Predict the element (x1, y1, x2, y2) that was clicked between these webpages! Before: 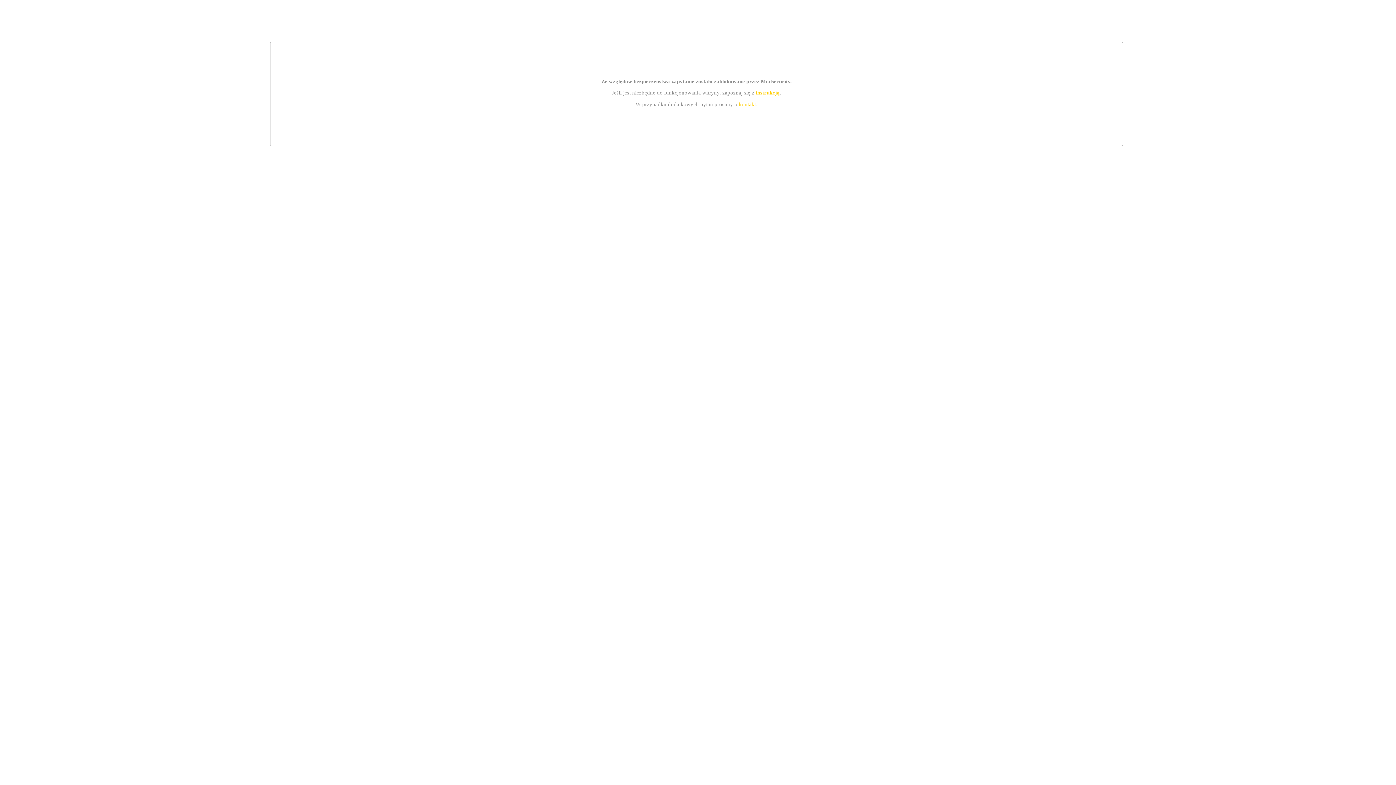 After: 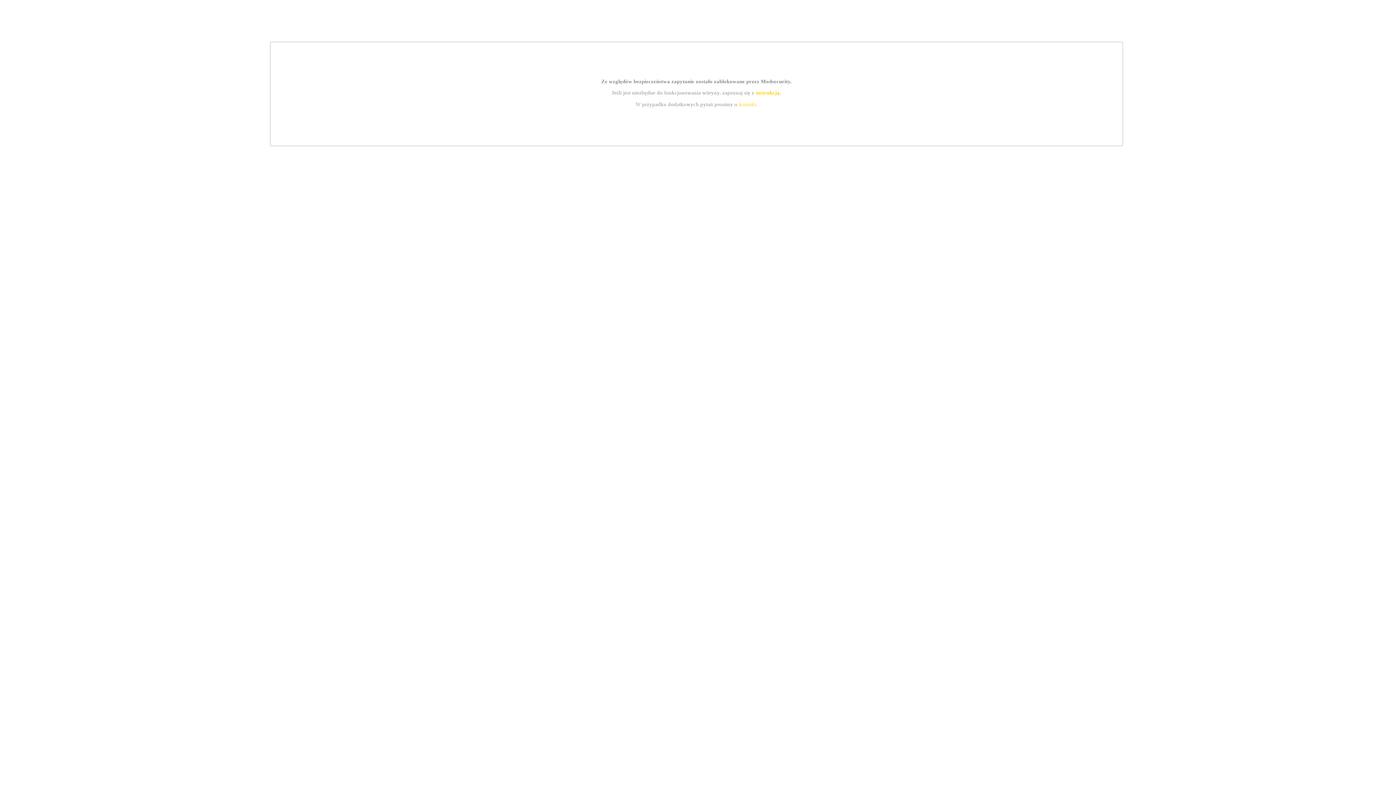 Action: label: kontakt bbox: (739, 101, 756, 107)